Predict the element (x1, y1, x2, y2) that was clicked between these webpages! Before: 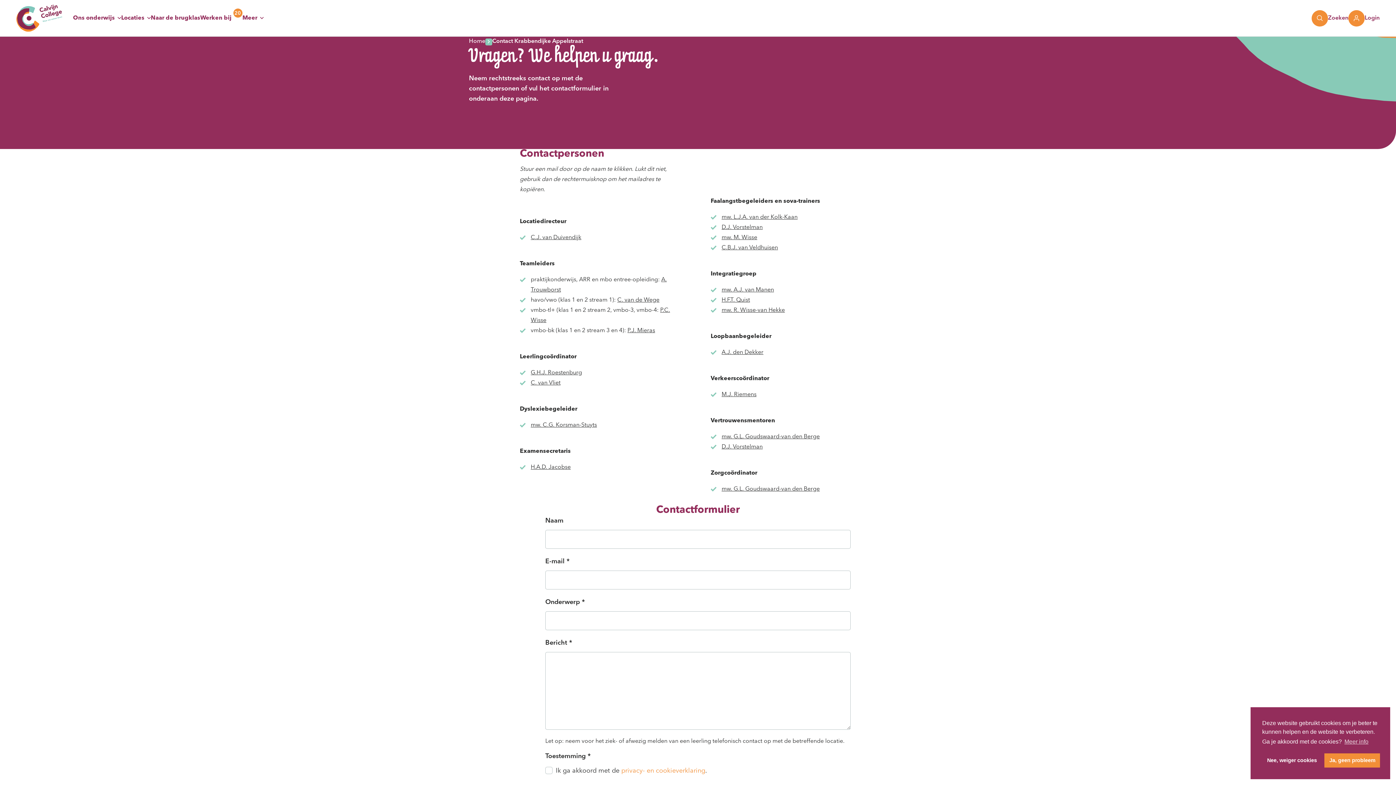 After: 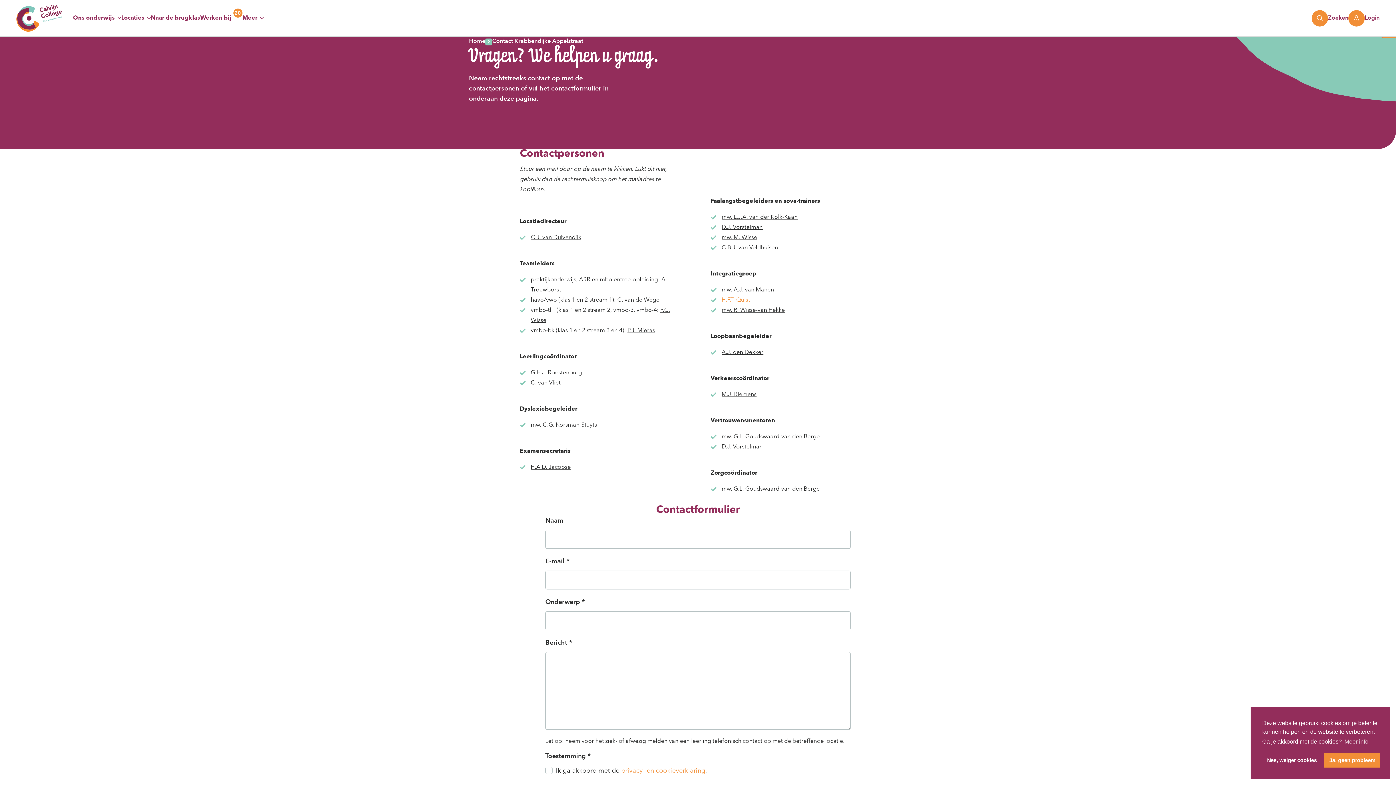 Action: label: H.F.T. Quist bbox: (721, 297, 750, 303)